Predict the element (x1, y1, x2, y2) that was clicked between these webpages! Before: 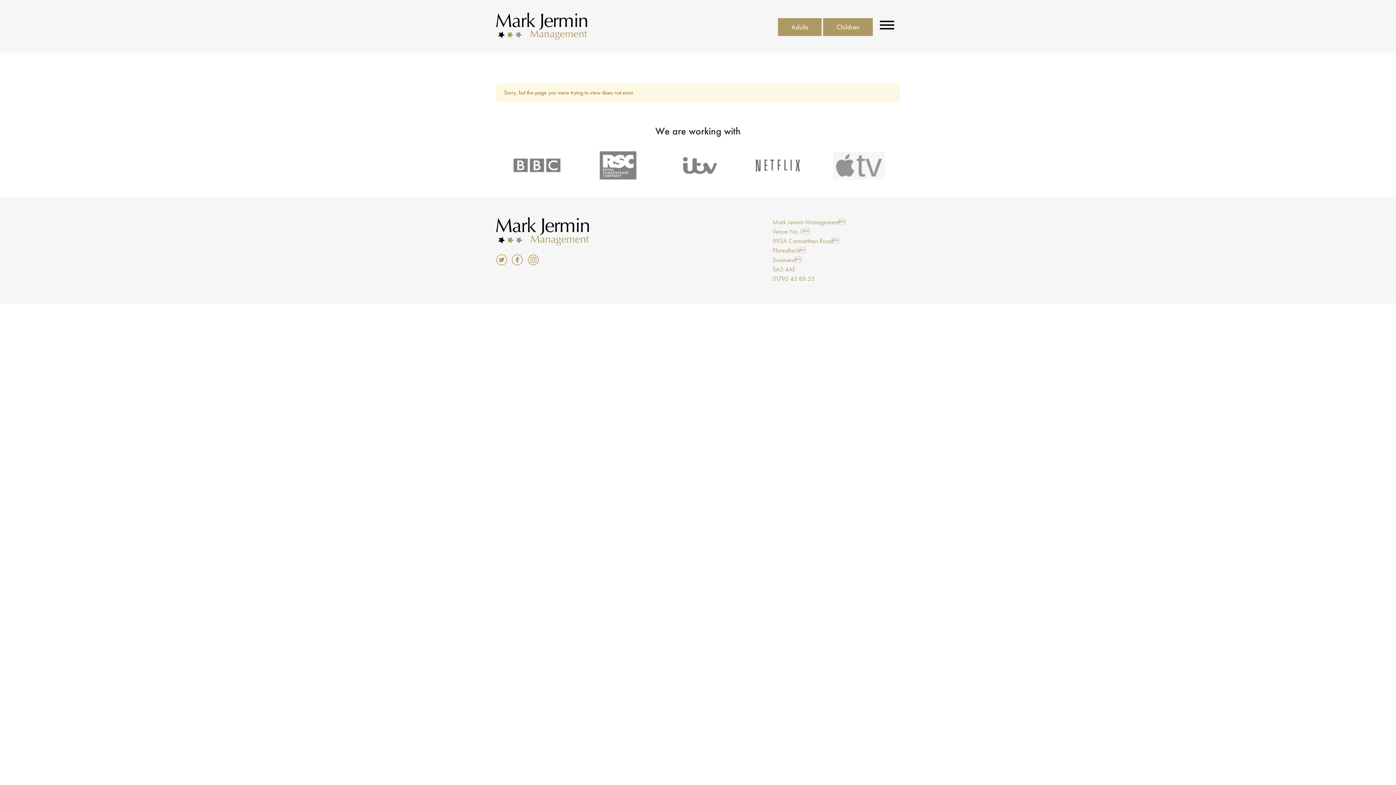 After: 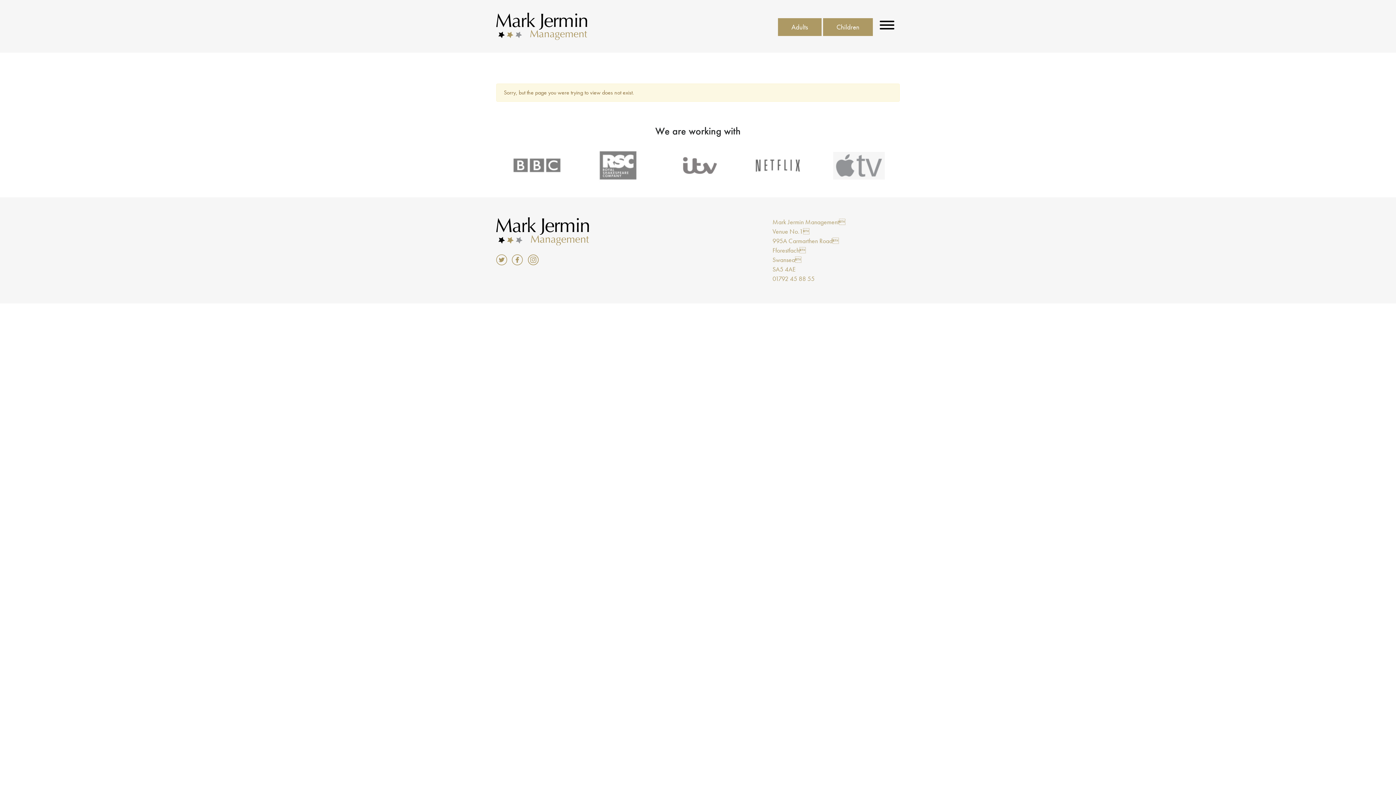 Action: bbox: (496, 255, 507, 262)